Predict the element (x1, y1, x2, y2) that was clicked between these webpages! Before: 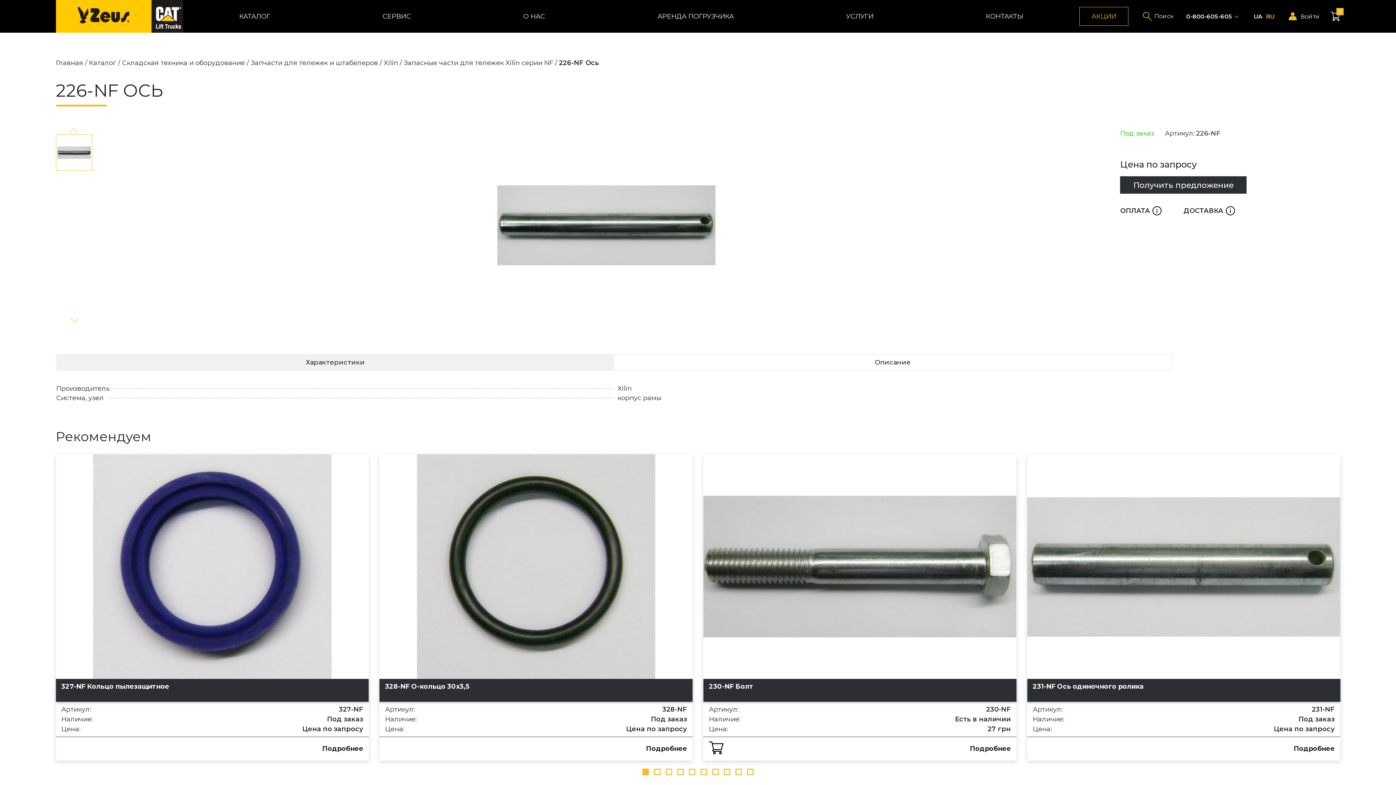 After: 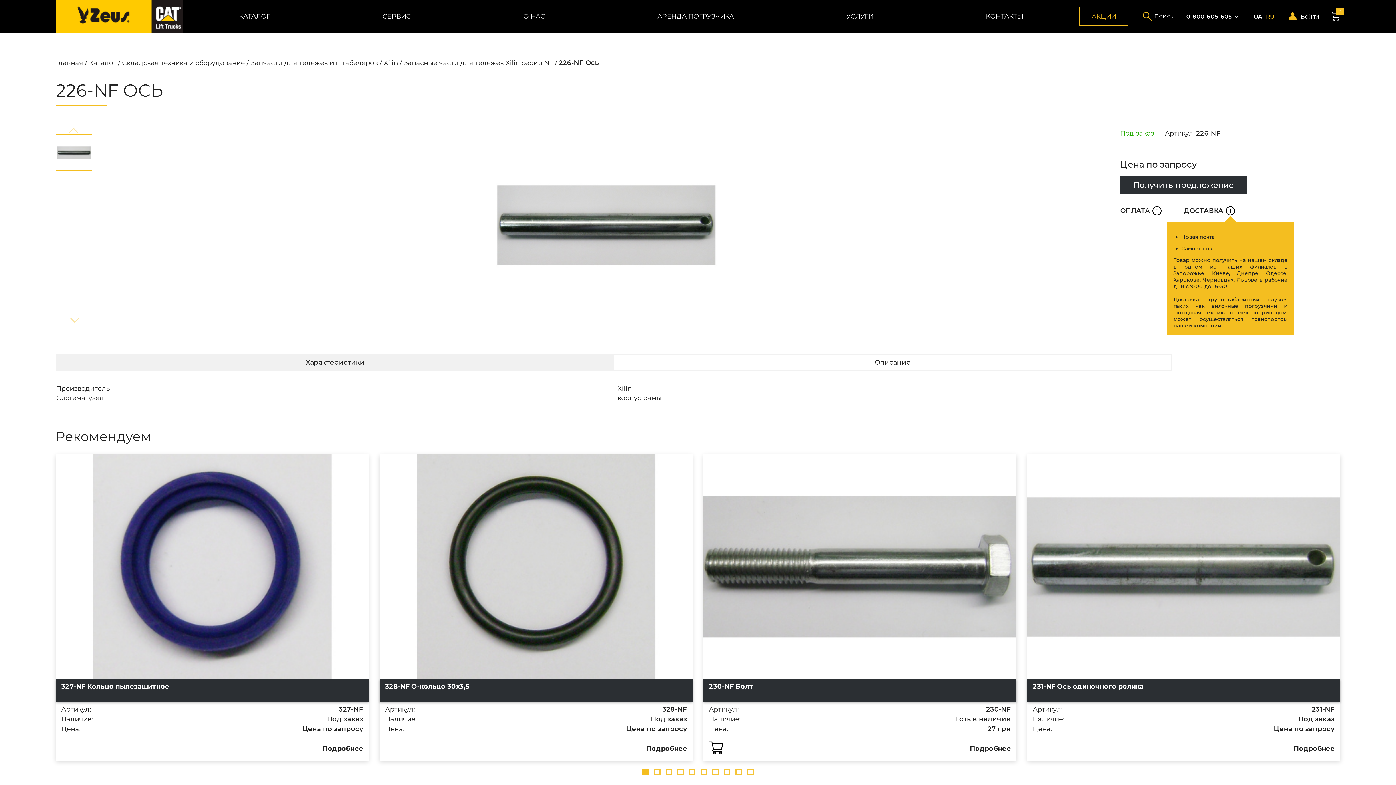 Action: bbox: (1183, 206, 1235, 214) label: ДОСТАВКА

Новая почта

Самовывоз

Товар можно получить на нашем складе в одном из наших филиалов в Запорожье, Киеве, Днепре, Одессе, Харькове, Черновцах, Львове в рабочие дни с 9-00 до 16-30

Доставка крупногабаритных грузов, таких как вилочные погрузчики и складская техника с электроприводом, может осуществляться транспортом нашей компании